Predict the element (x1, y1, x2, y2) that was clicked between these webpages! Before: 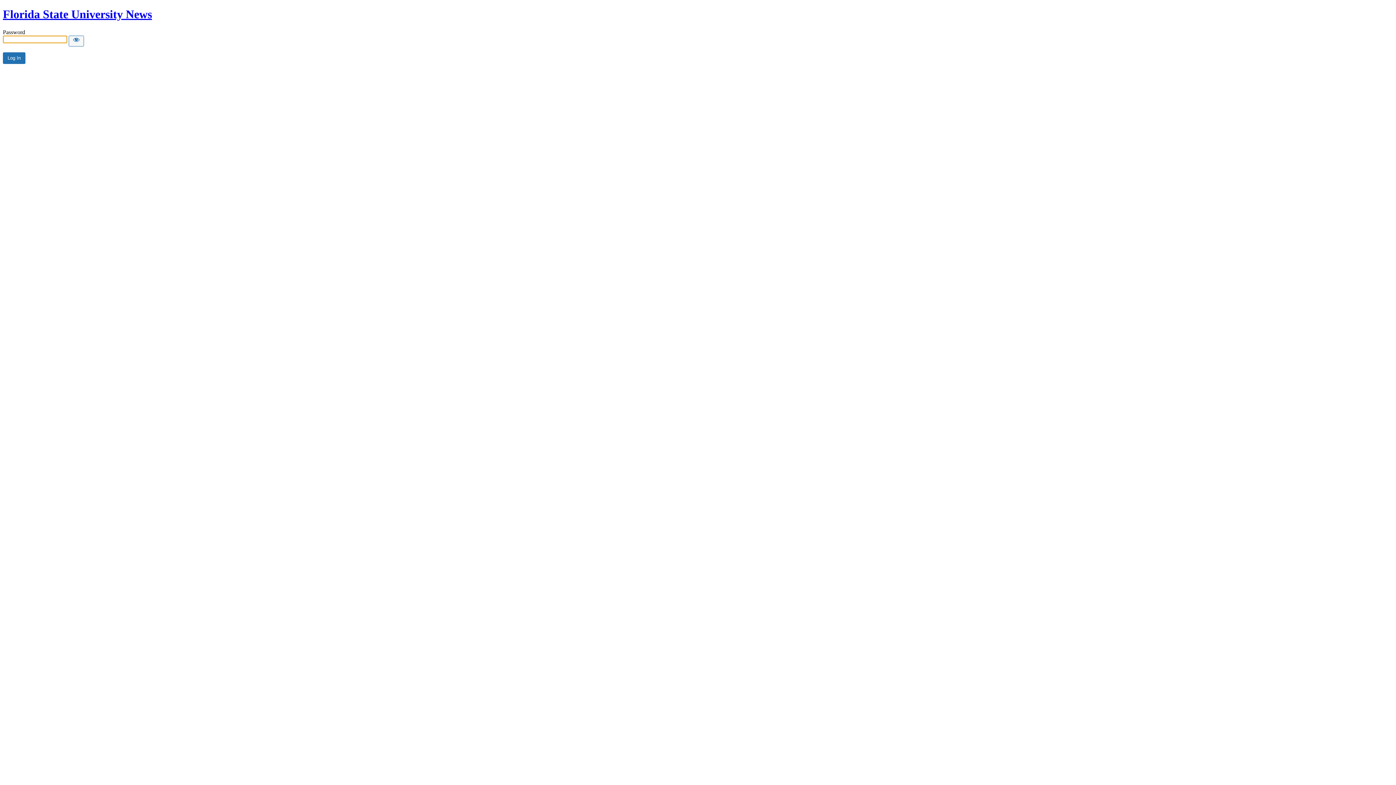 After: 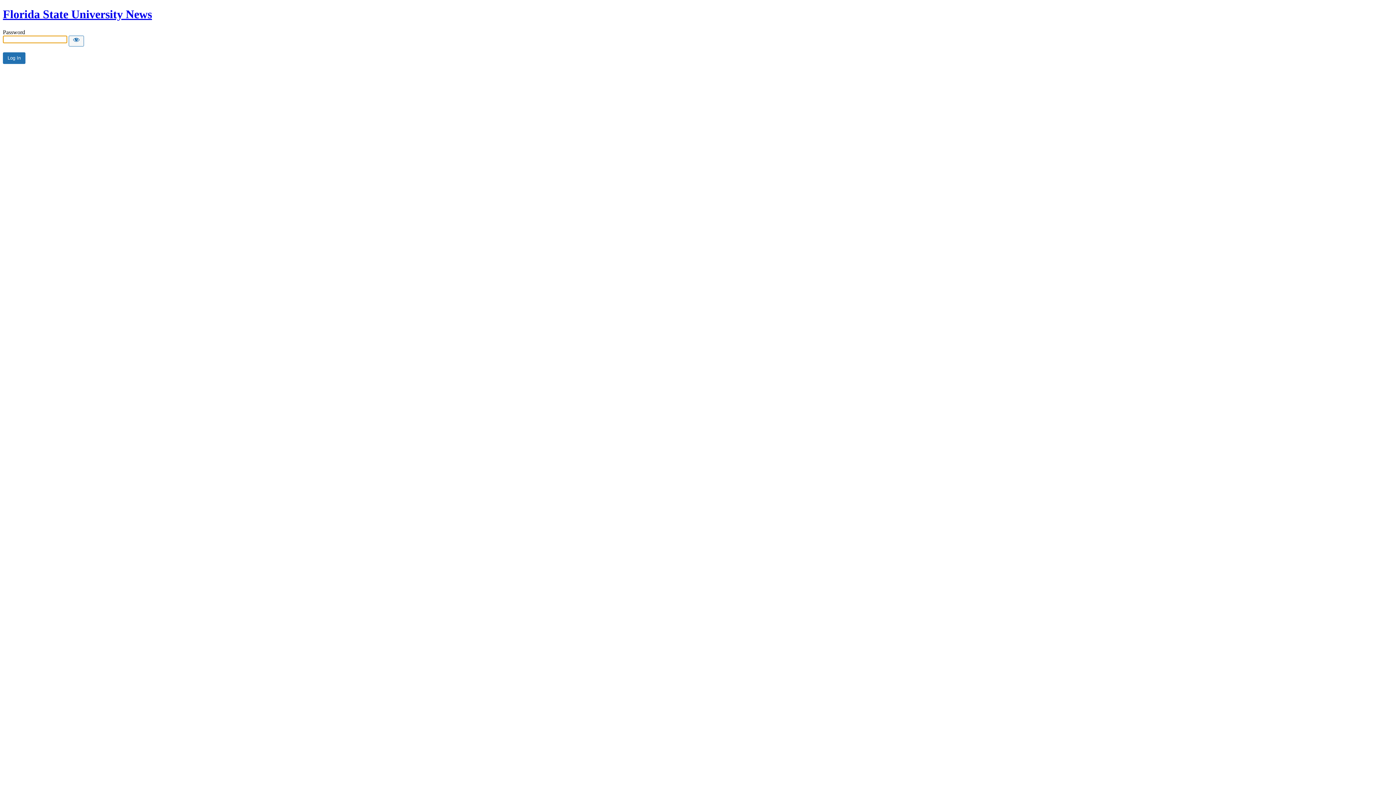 Action: bbox: (2, 7, 152, 20) label: Florida State University News